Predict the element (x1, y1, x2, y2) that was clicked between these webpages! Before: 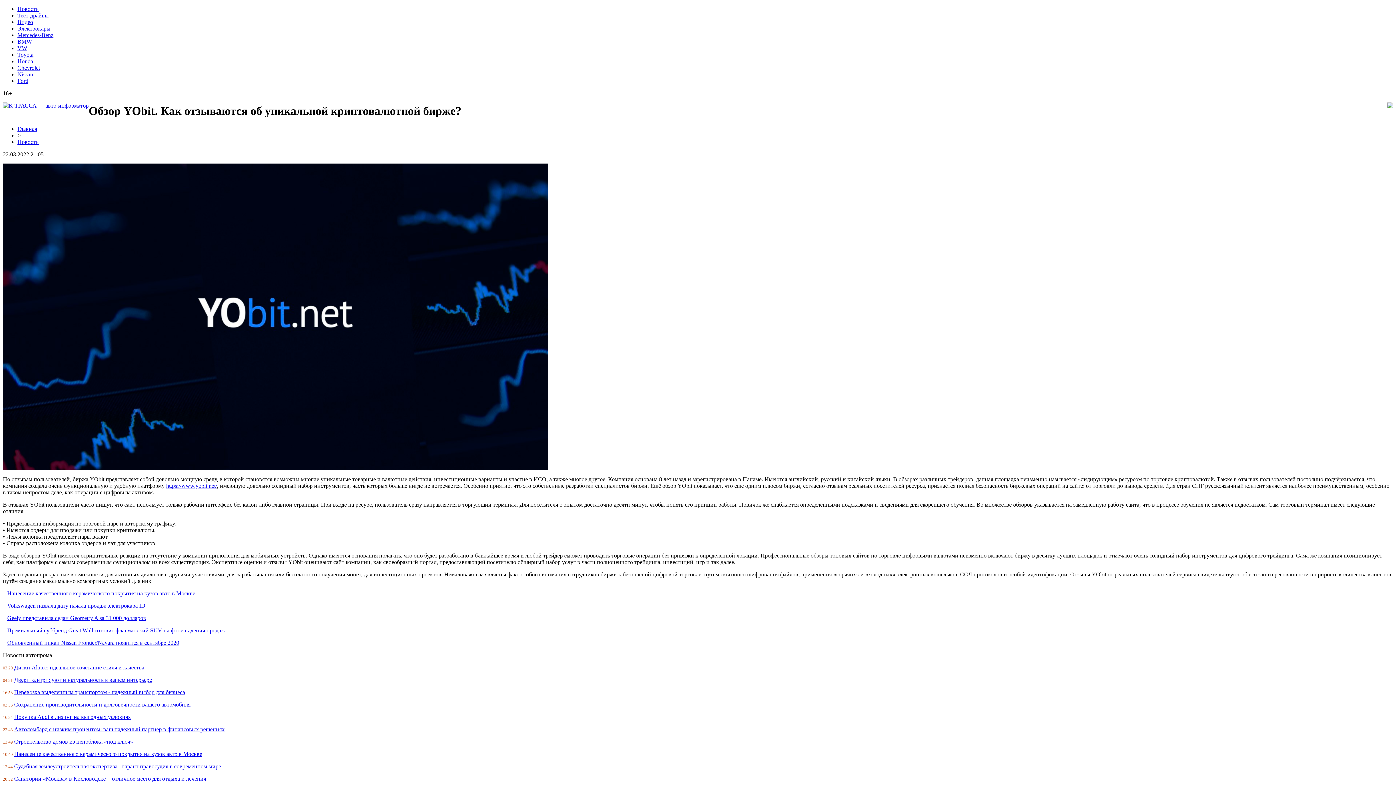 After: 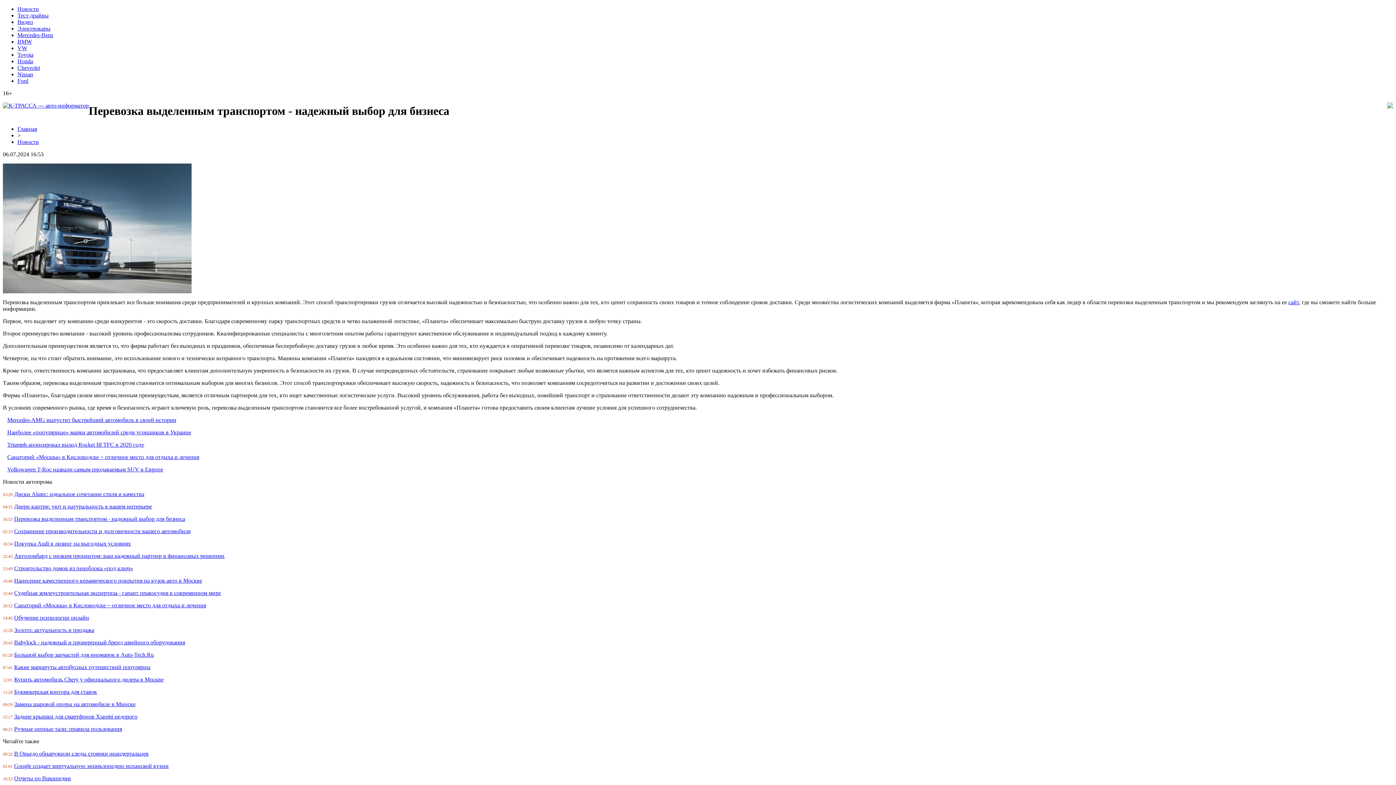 Action: label: Перевозка выделенным транспортом - надежный выбор для бизнеса bbox: (14, 689, 185, 695)